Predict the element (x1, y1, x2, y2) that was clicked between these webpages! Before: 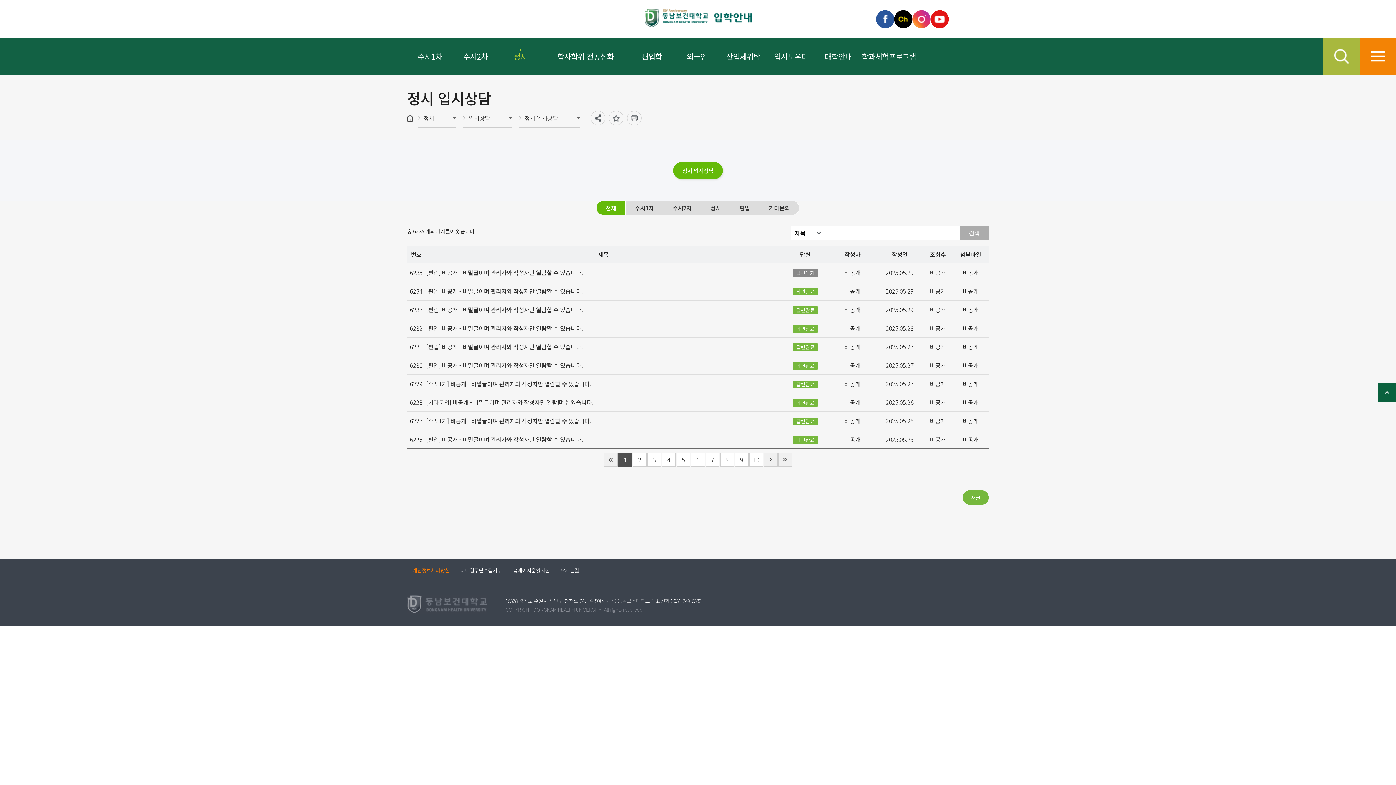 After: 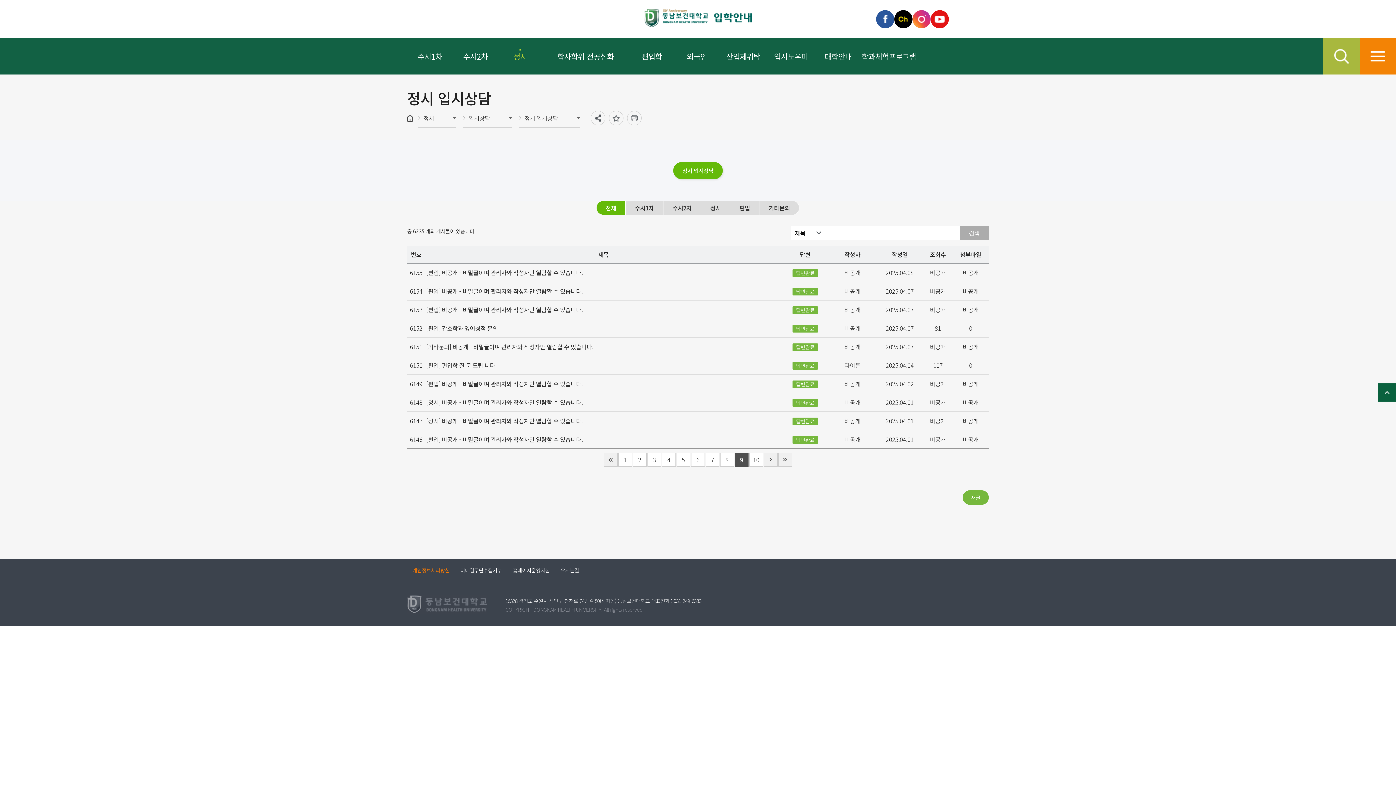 Action: label: 9 bbox: (734, 453, 748, 466)